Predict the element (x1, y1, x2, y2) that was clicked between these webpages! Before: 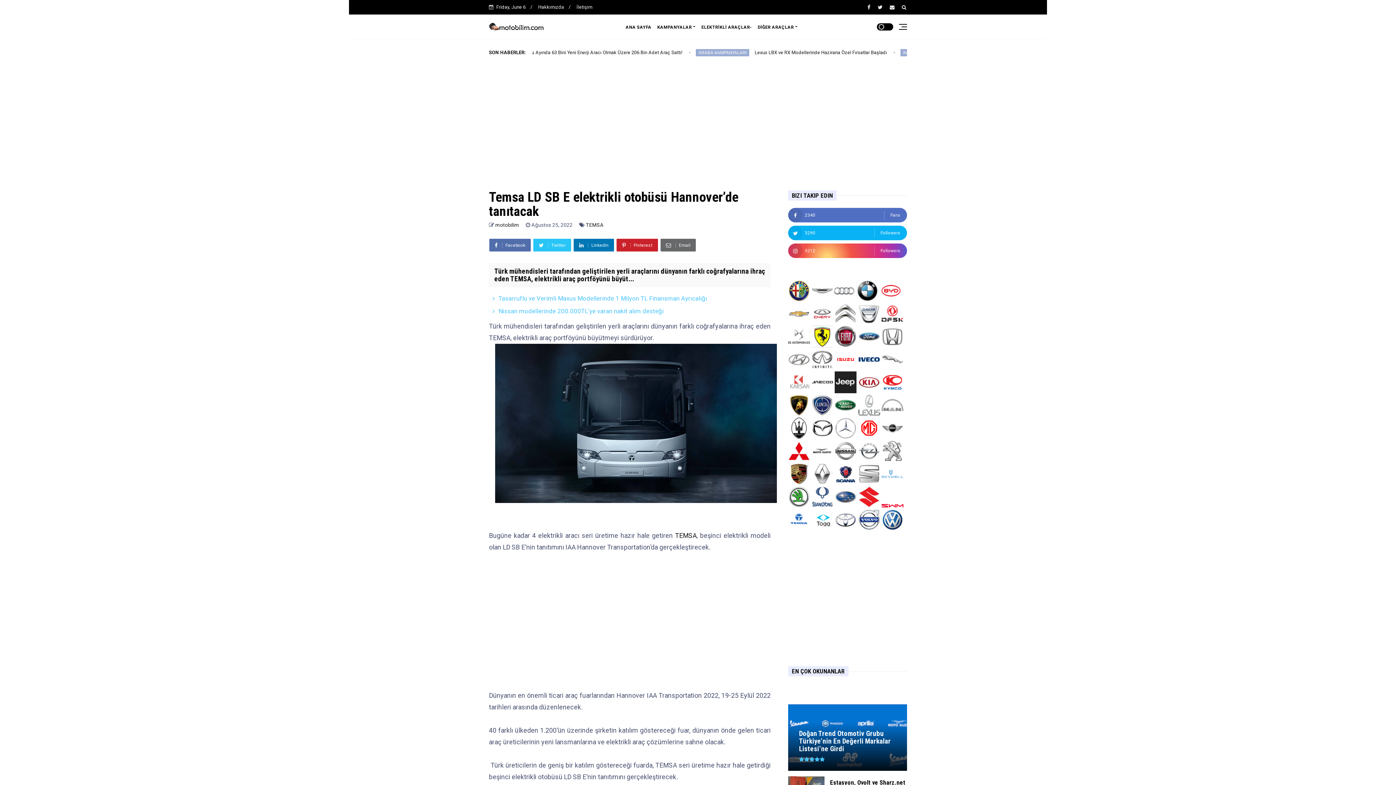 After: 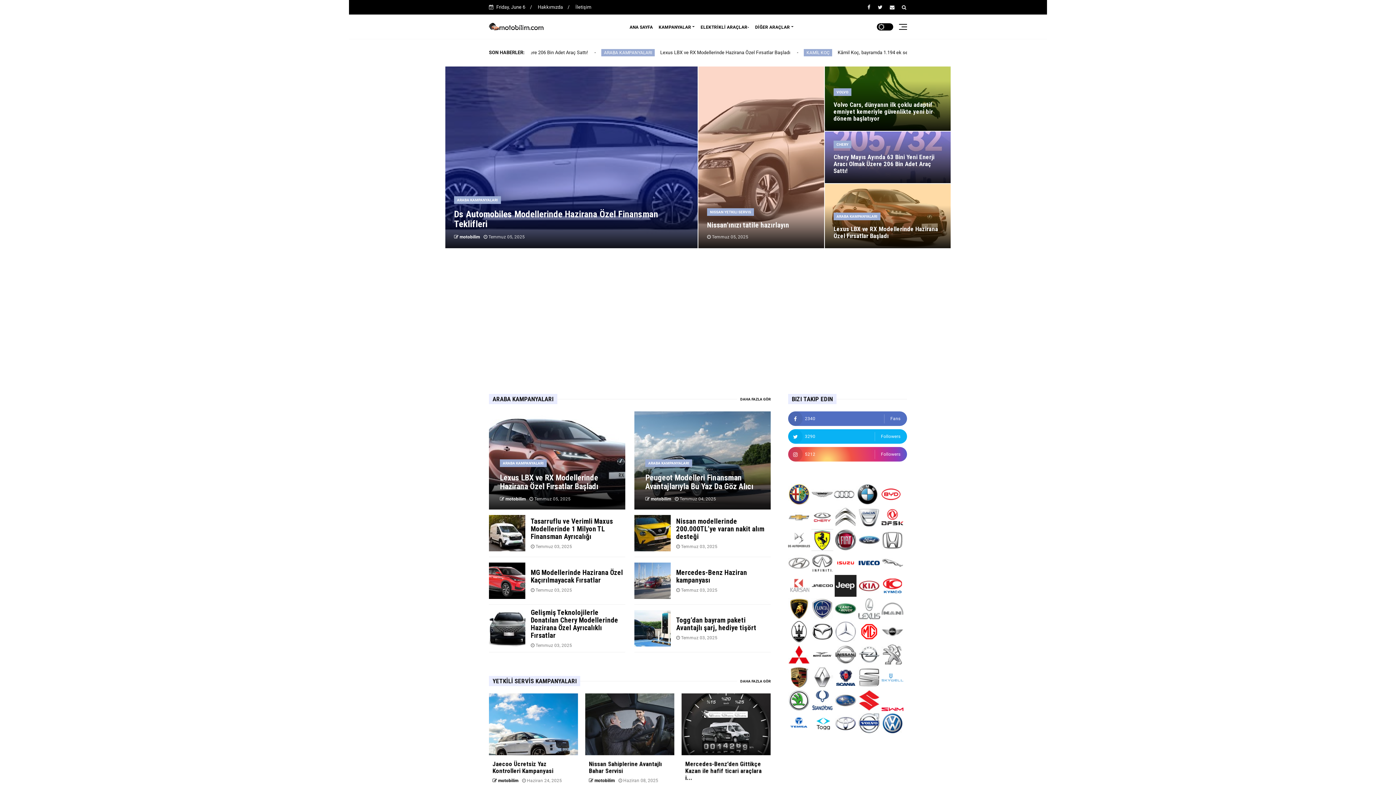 Action: bbox: (622, 14, 654, 38) label: ANA SAYFA